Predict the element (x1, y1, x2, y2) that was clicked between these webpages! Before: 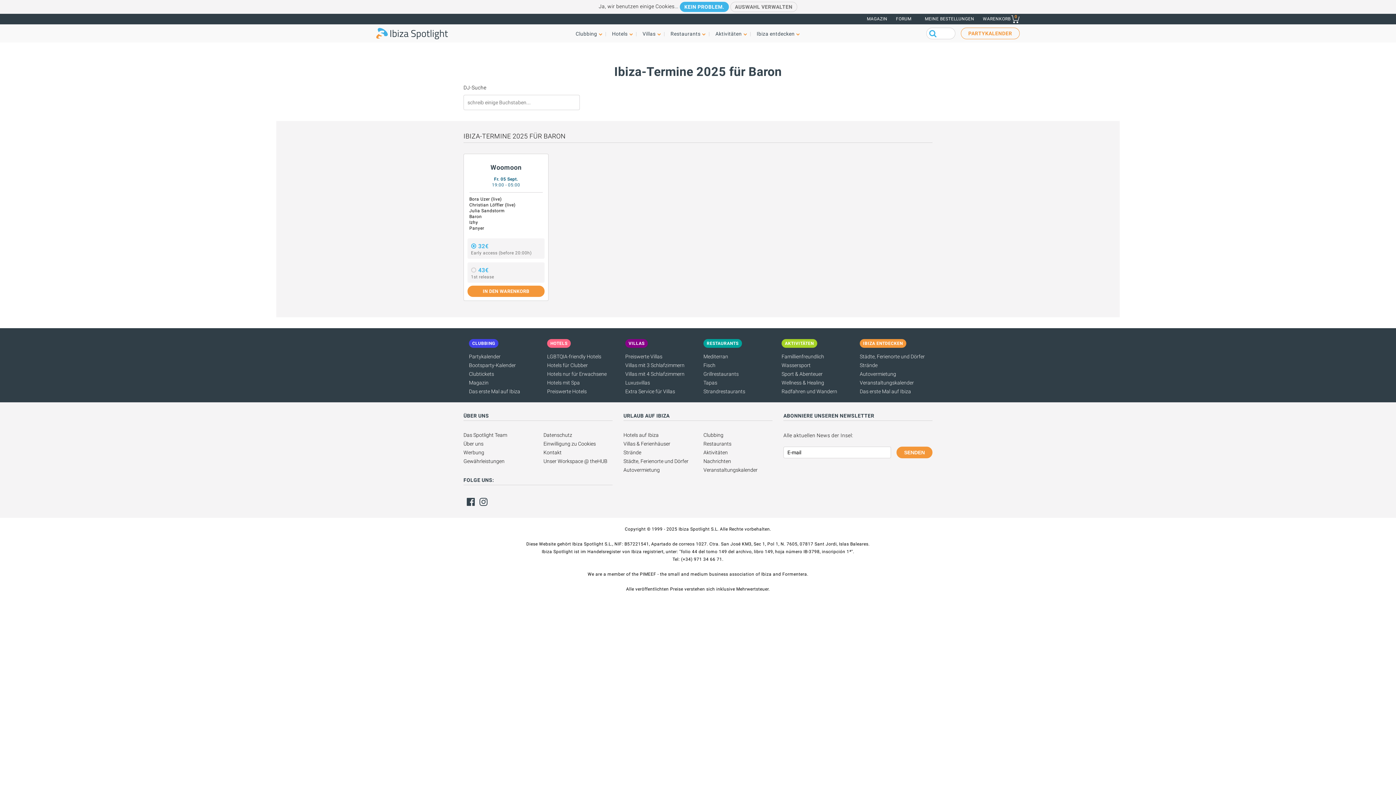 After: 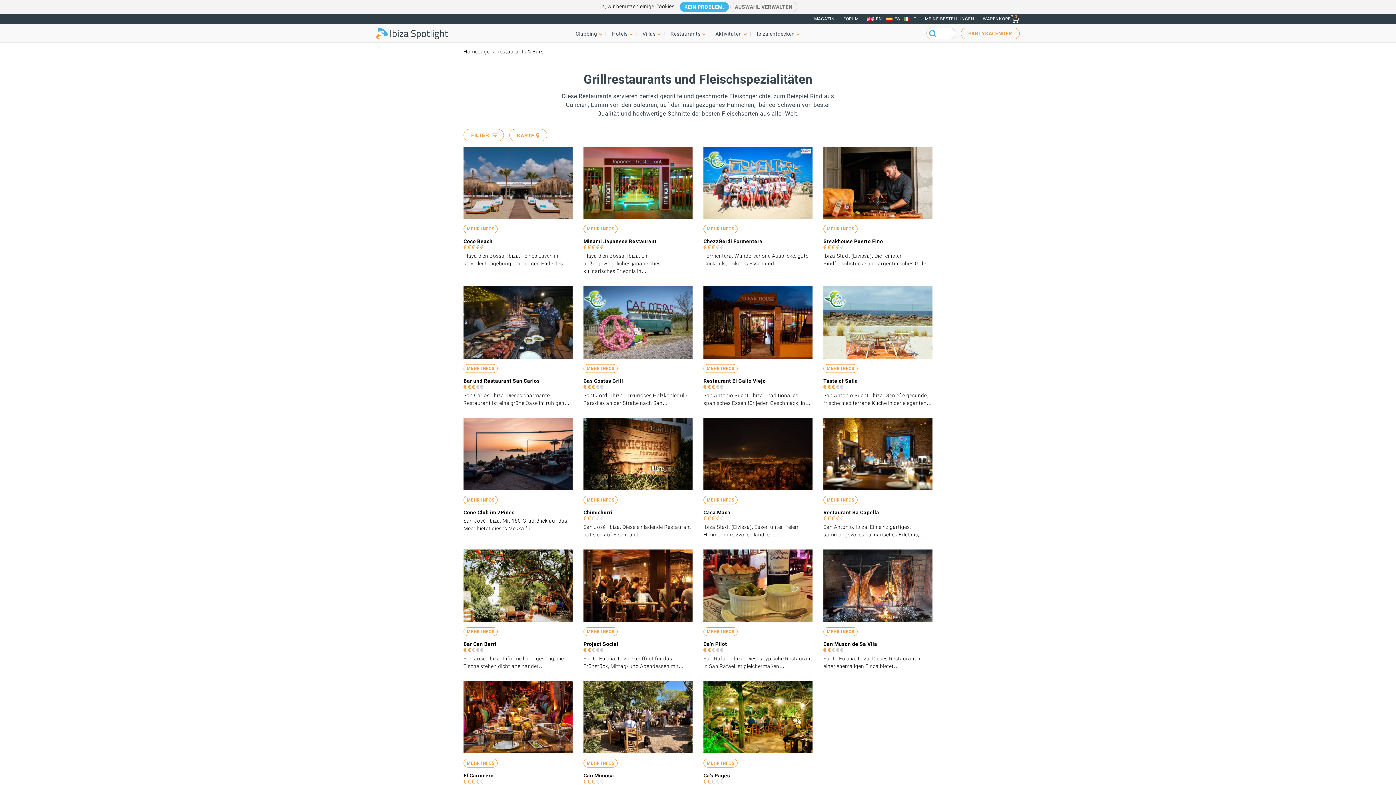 Action: label: Grillrestaurants bbox: (703, 371, 738, 376)